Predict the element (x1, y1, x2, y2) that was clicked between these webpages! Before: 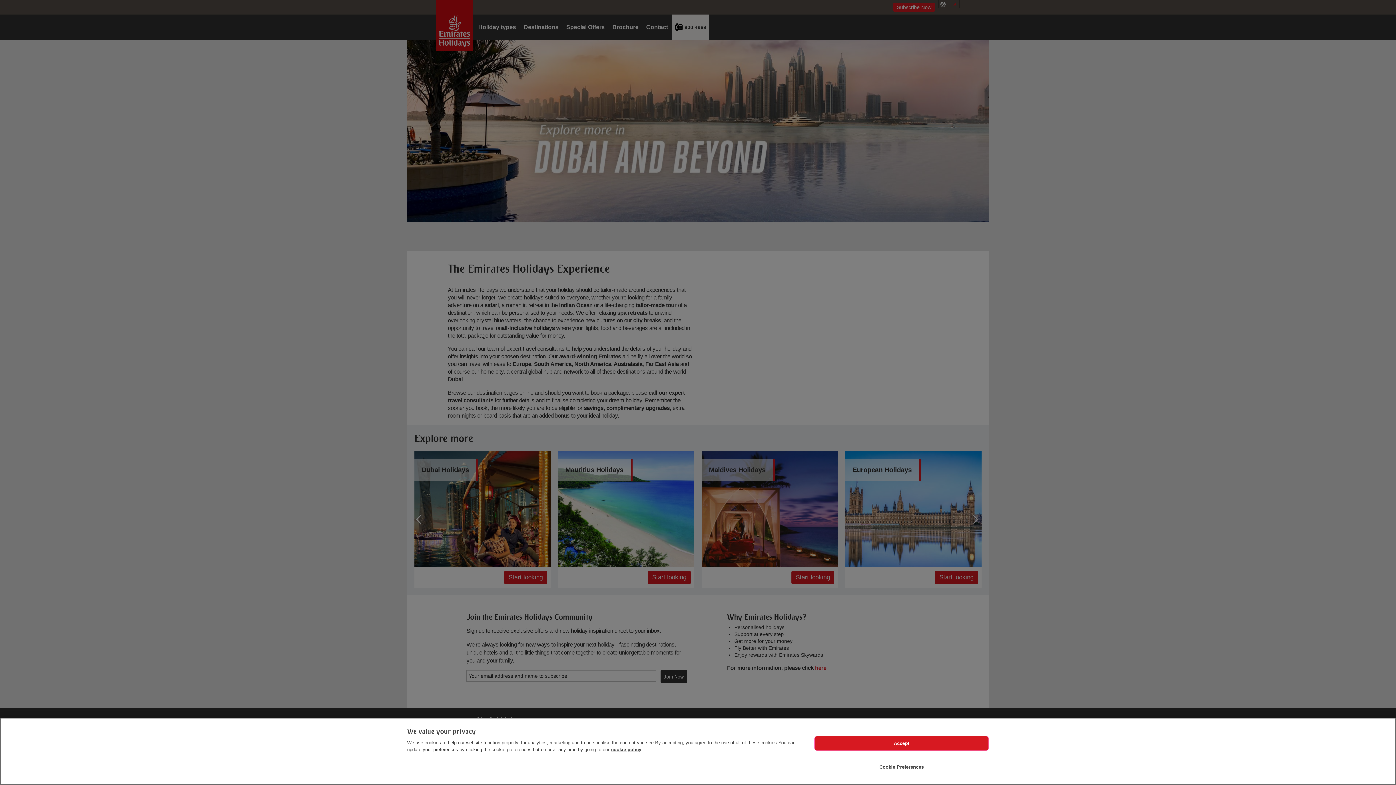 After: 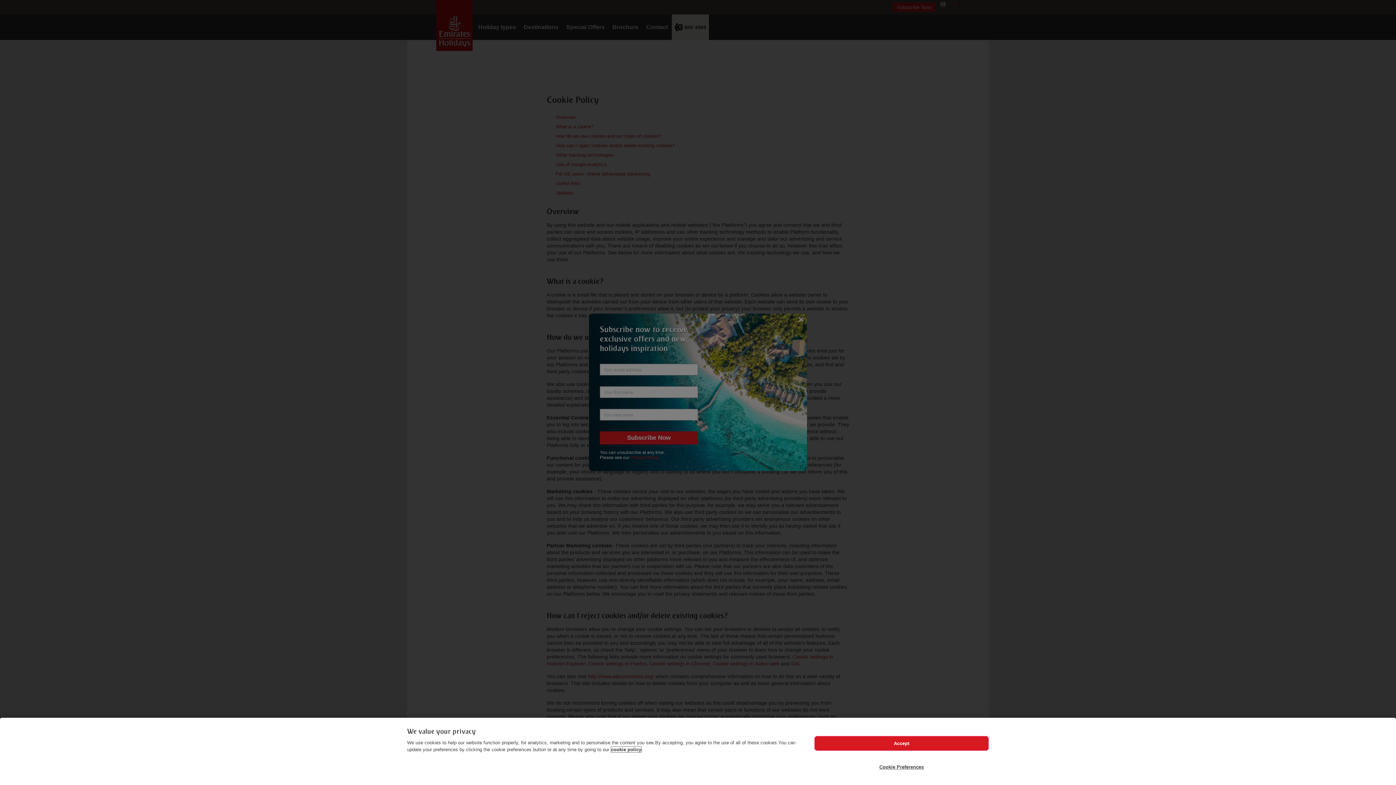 Action: bbox: (611, 747, 641, 752) label: cookie policy